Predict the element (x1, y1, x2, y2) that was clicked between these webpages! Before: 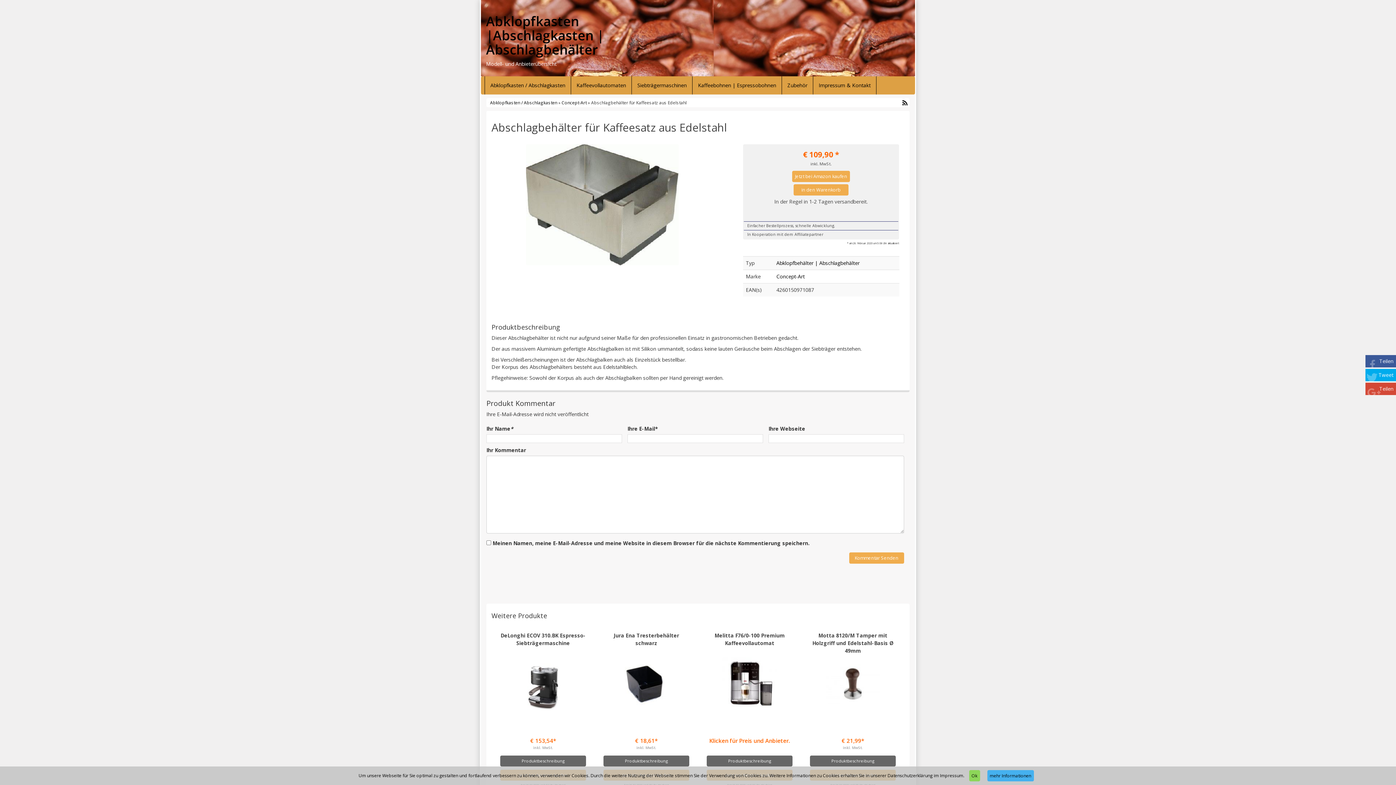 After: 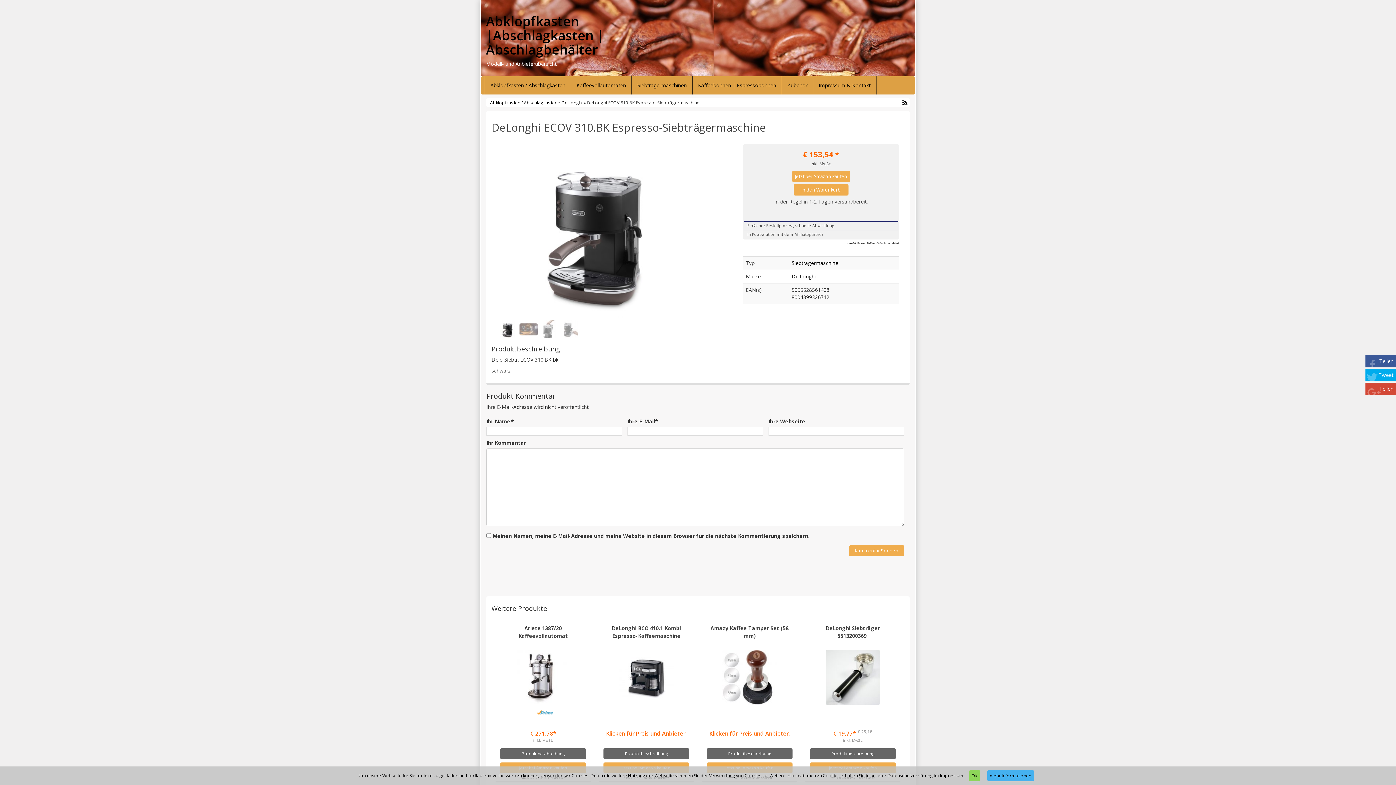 Action: bbox: (521, 657, 564, 712)